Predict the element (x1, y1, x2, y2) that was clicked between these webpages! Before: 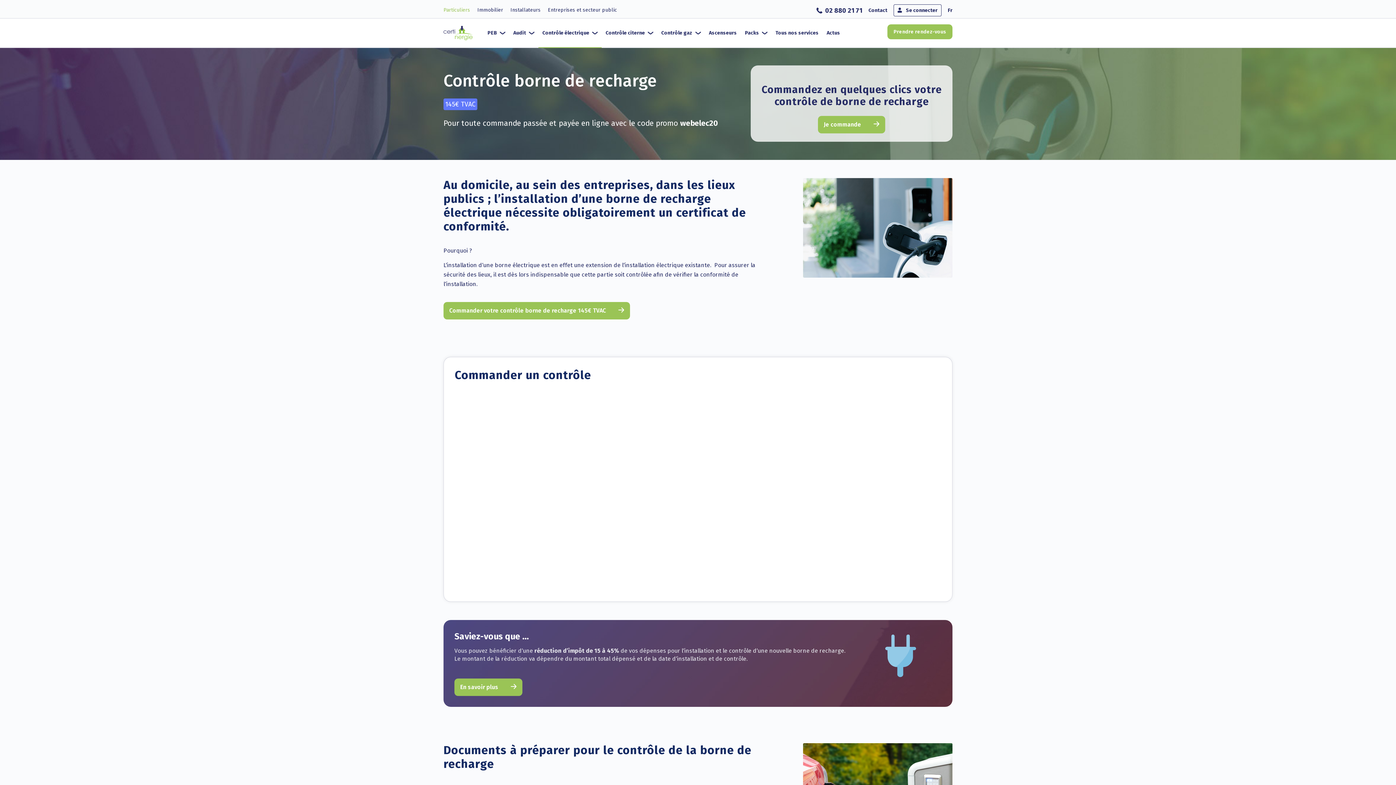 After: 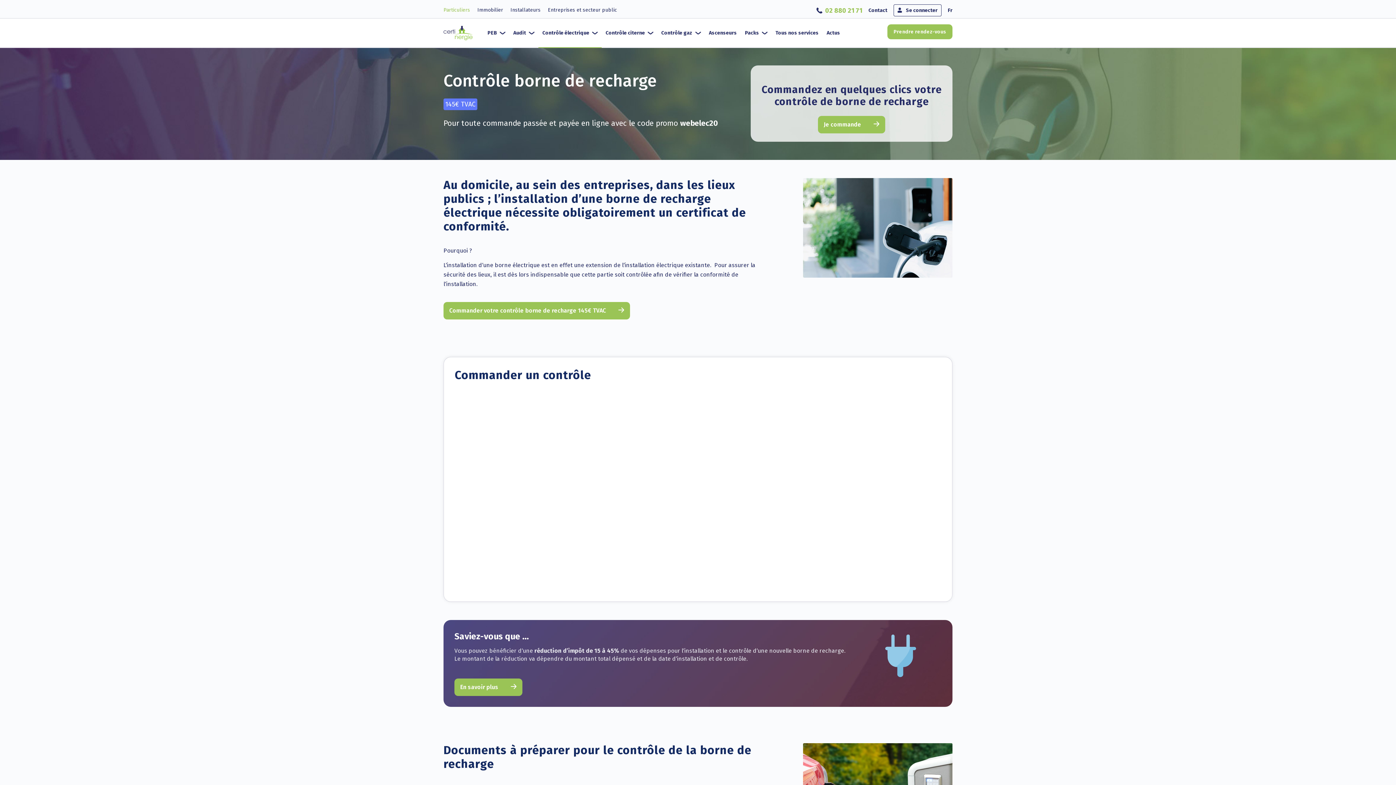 Action: label: 02 880 21 71 bbox: (825, 3, 862, 16)